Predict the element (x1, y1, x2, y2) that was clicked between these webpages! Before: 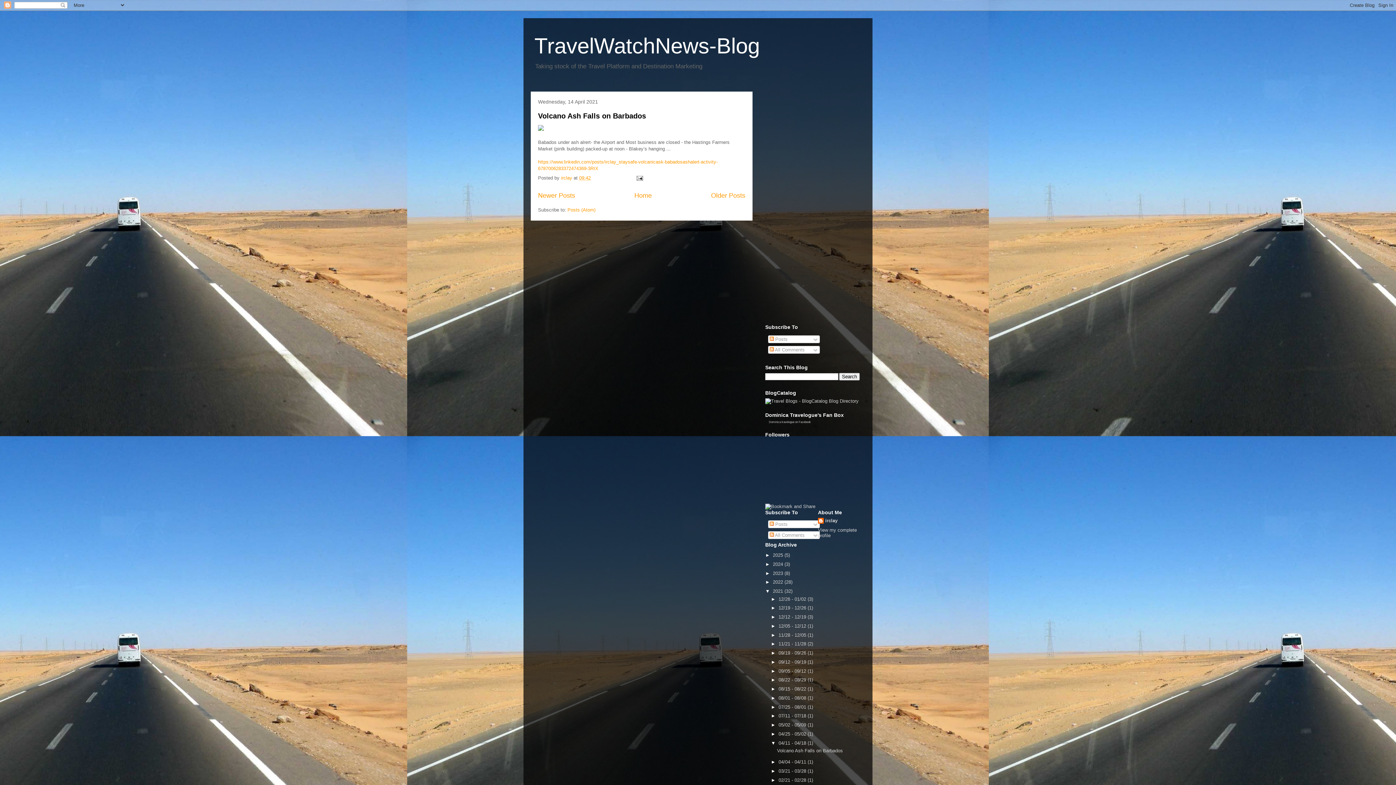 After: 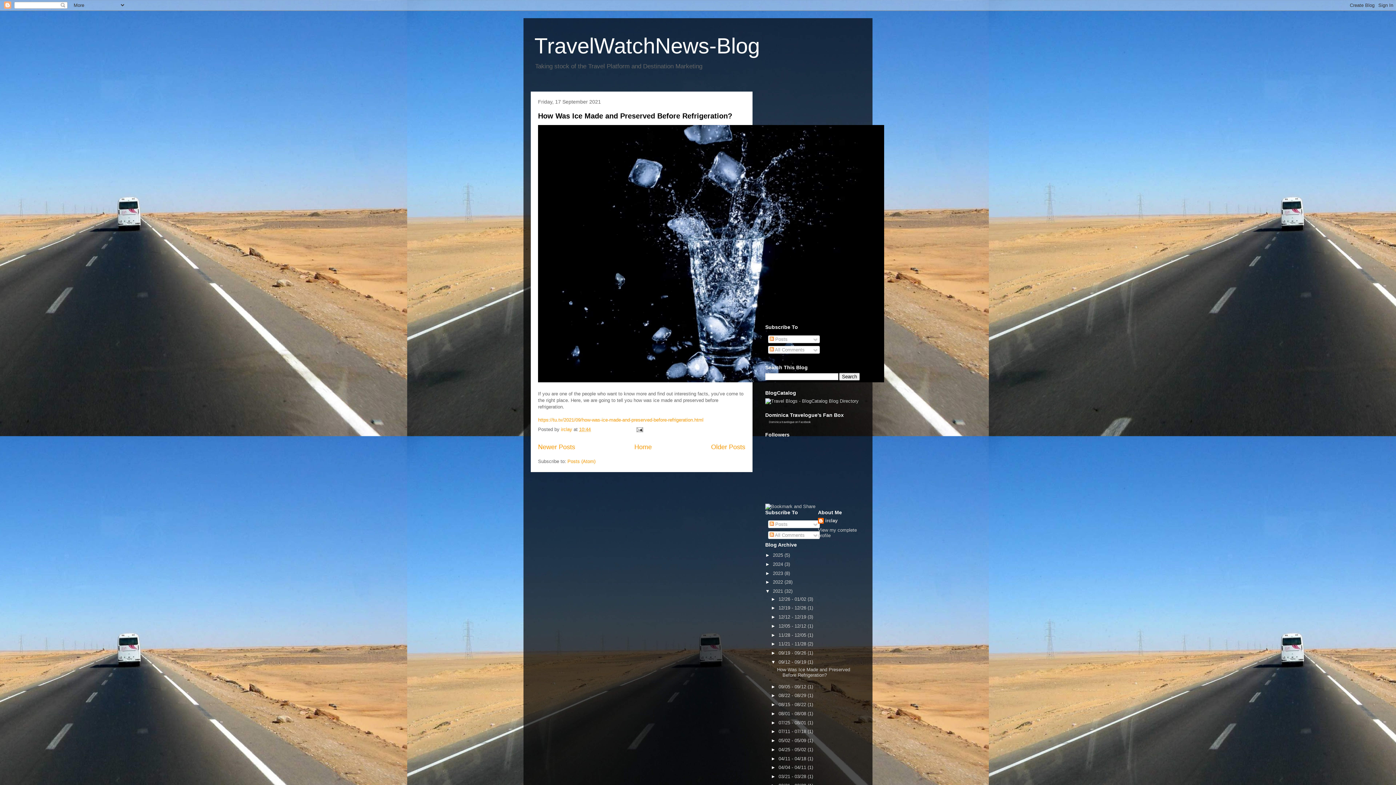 Action: label: 09/12 - 09/19  bbox: (778, 659, 807, 665)